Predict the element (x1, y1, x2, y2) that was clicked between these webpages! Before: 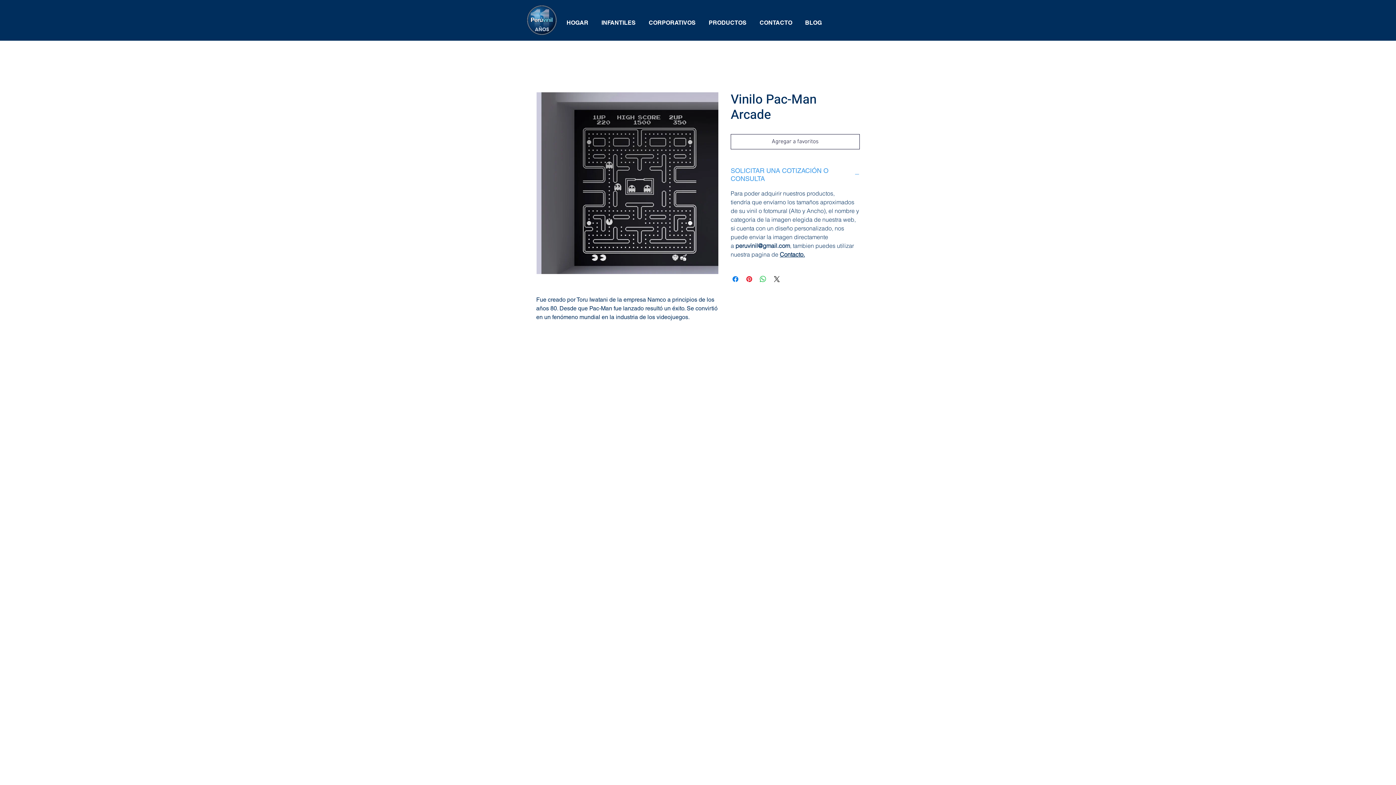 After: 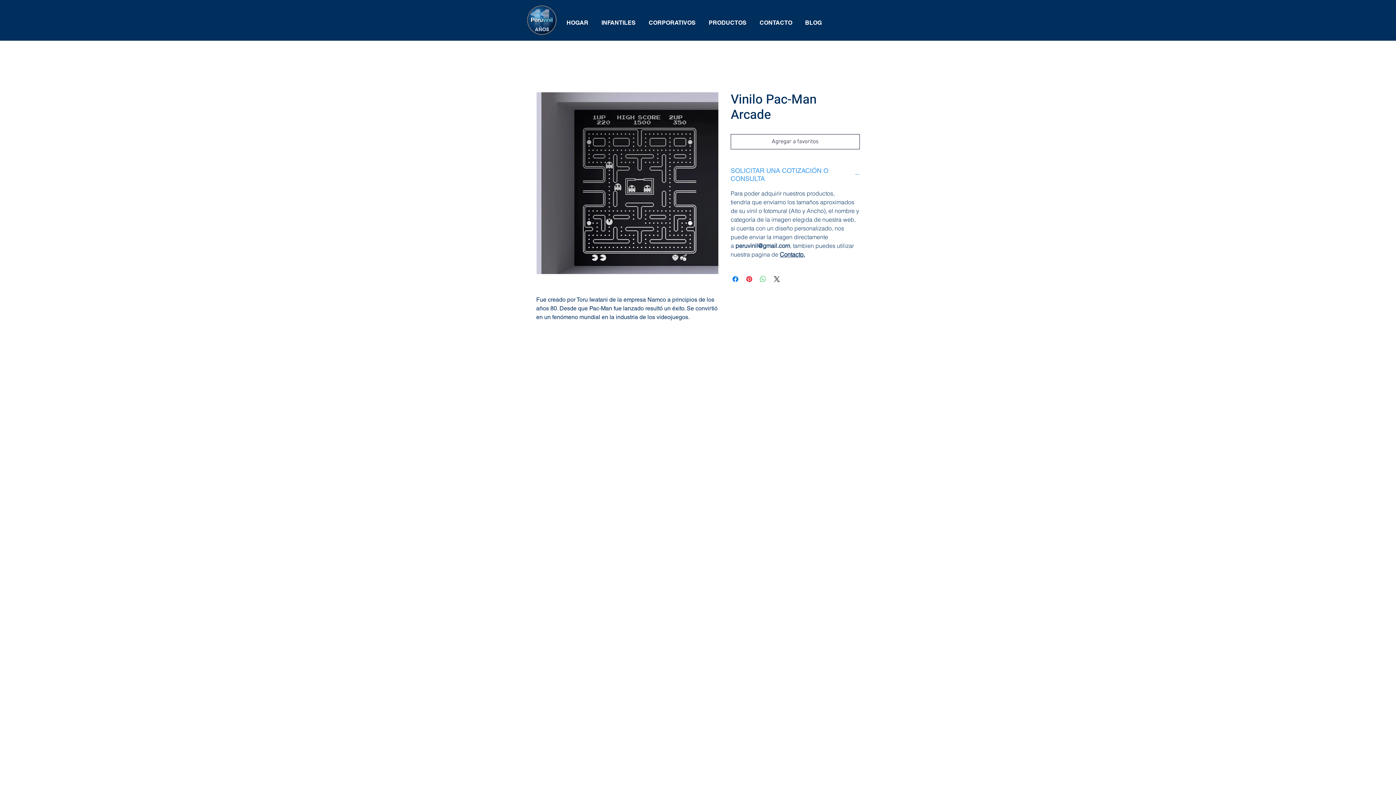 Action: label: Compartir en WhatsApp bbox: (758, 274, 767, 283)